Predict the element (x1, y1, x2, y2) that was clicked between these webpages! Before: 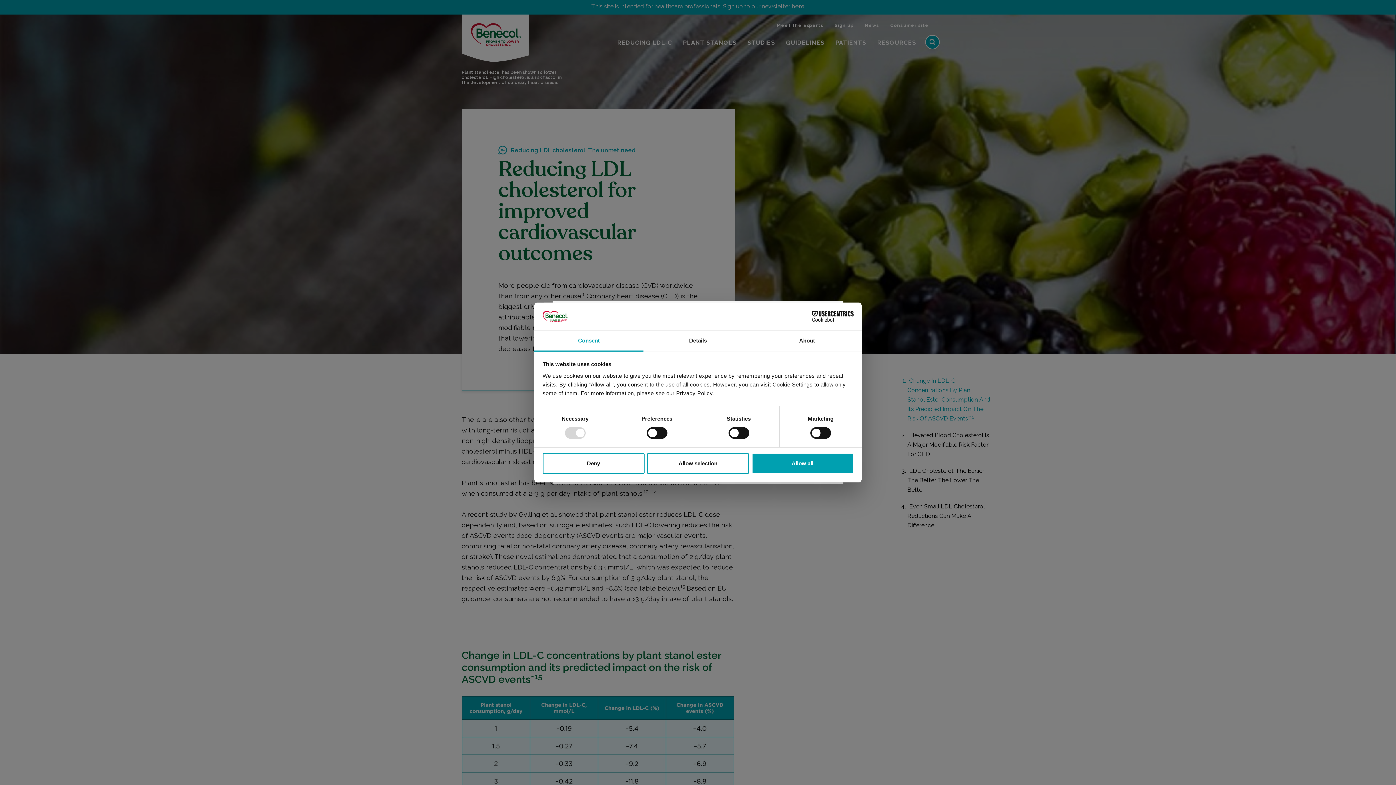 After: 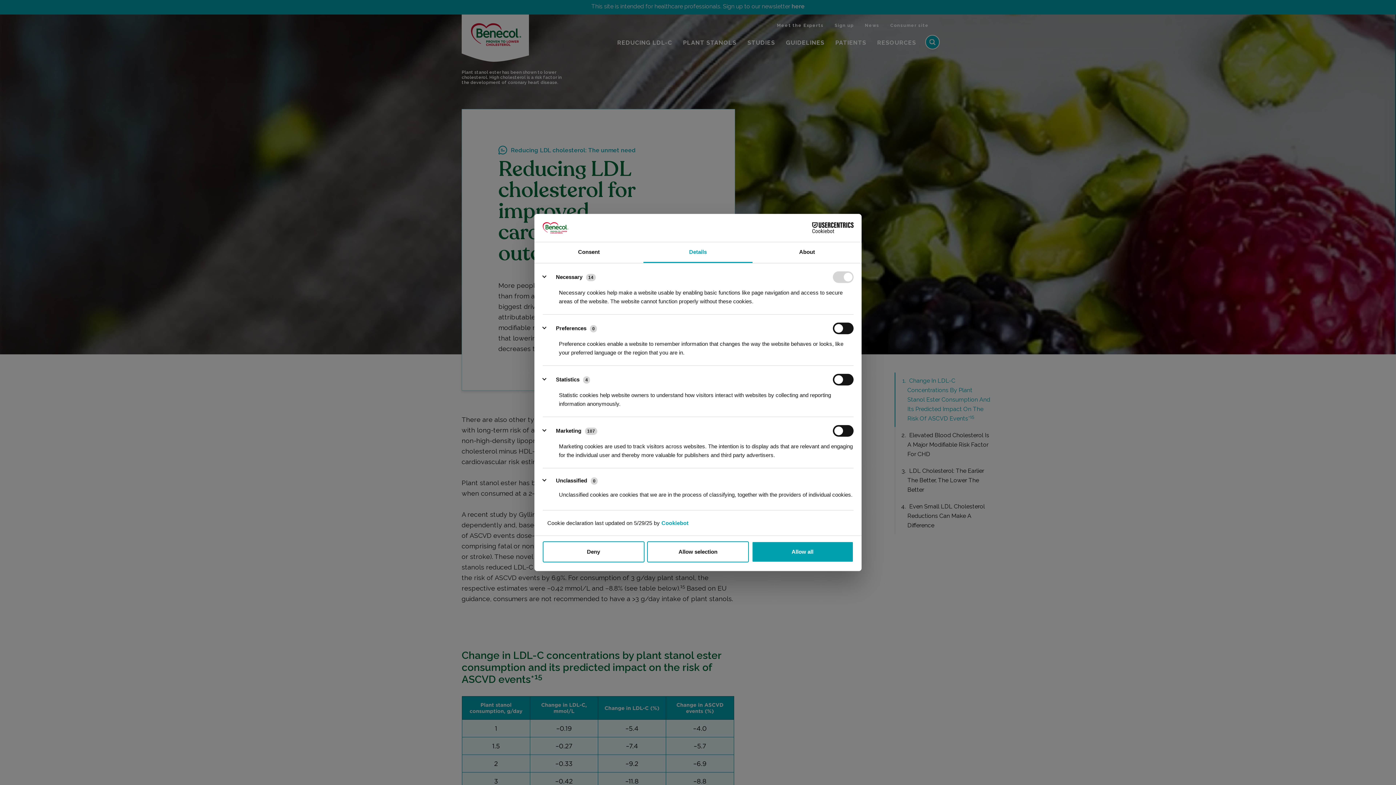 Action: bbox: (643, 331, 752, 351) label: Details